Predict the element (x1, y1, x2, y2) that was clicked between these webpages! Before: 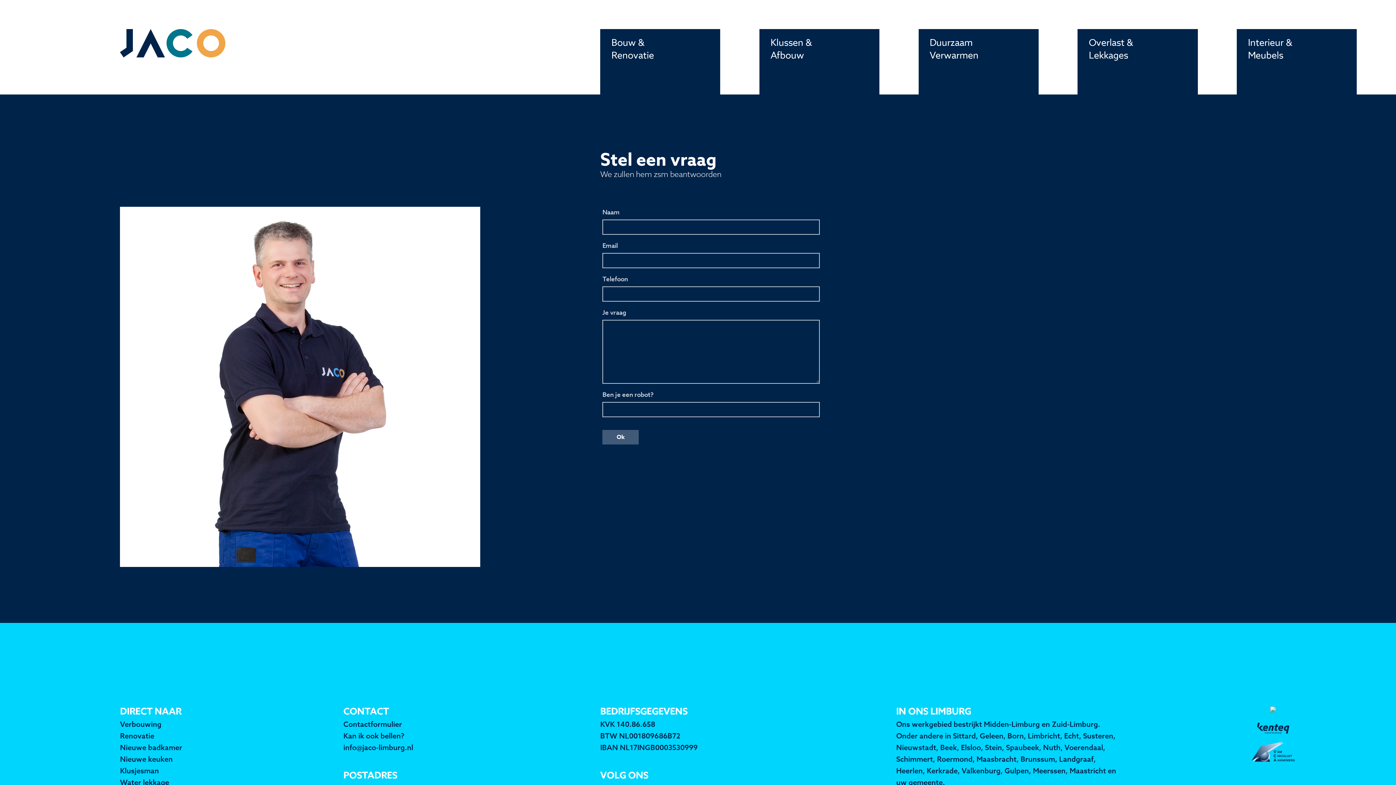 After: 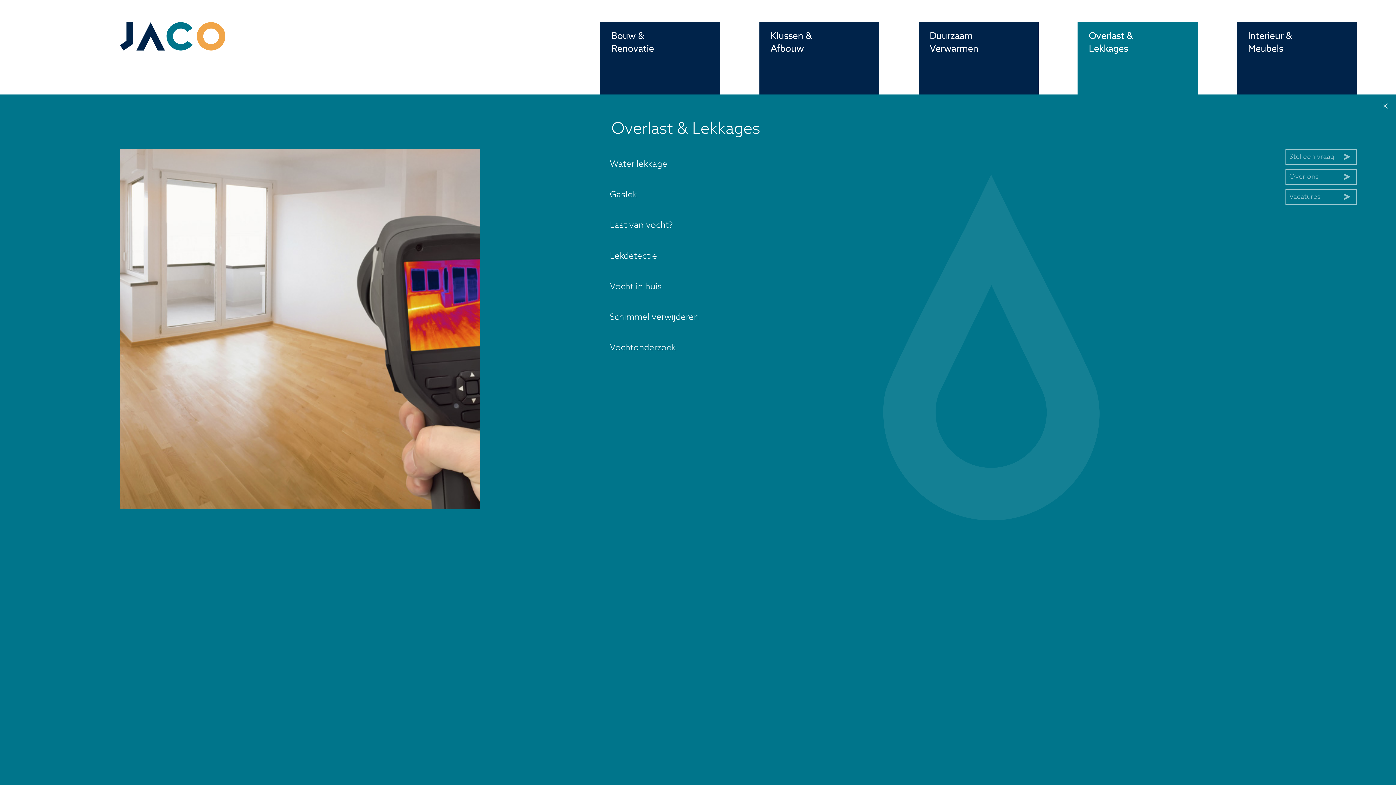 Action: bbox: (1077, 29, 1198, 101) label: Overlast &
Lekkages